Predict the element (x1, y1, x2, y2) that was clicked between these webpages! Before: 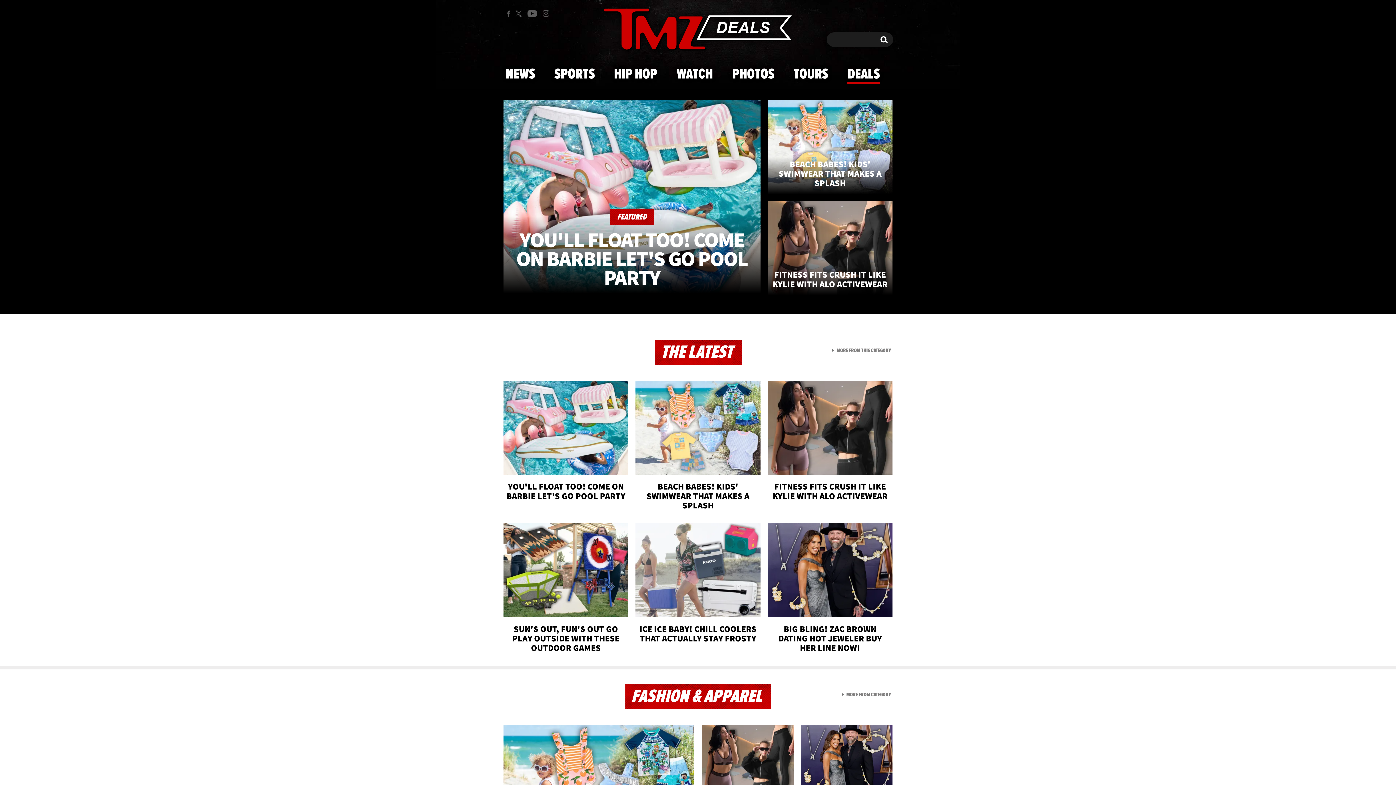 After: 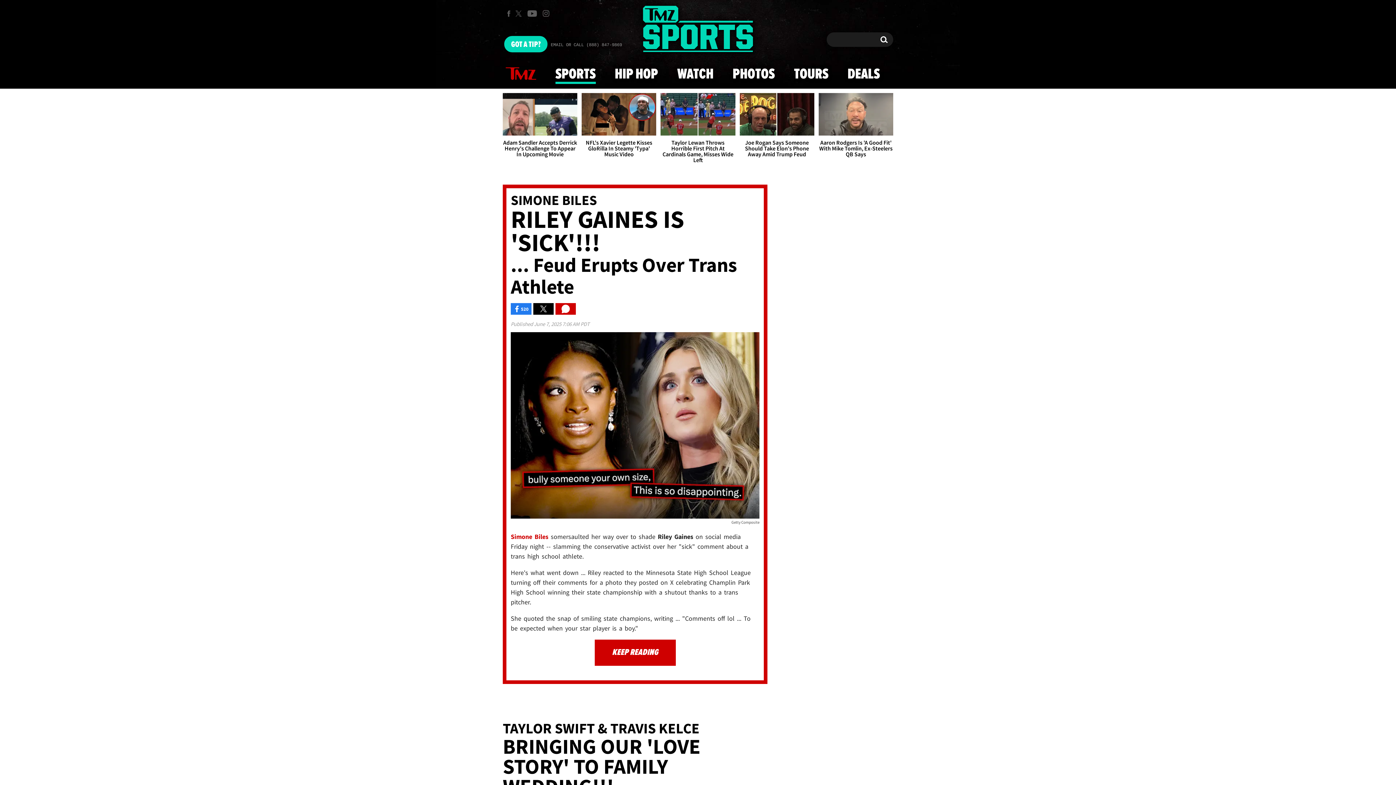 Action: label: SPORTS bbox: (550, 59, 599, 88)